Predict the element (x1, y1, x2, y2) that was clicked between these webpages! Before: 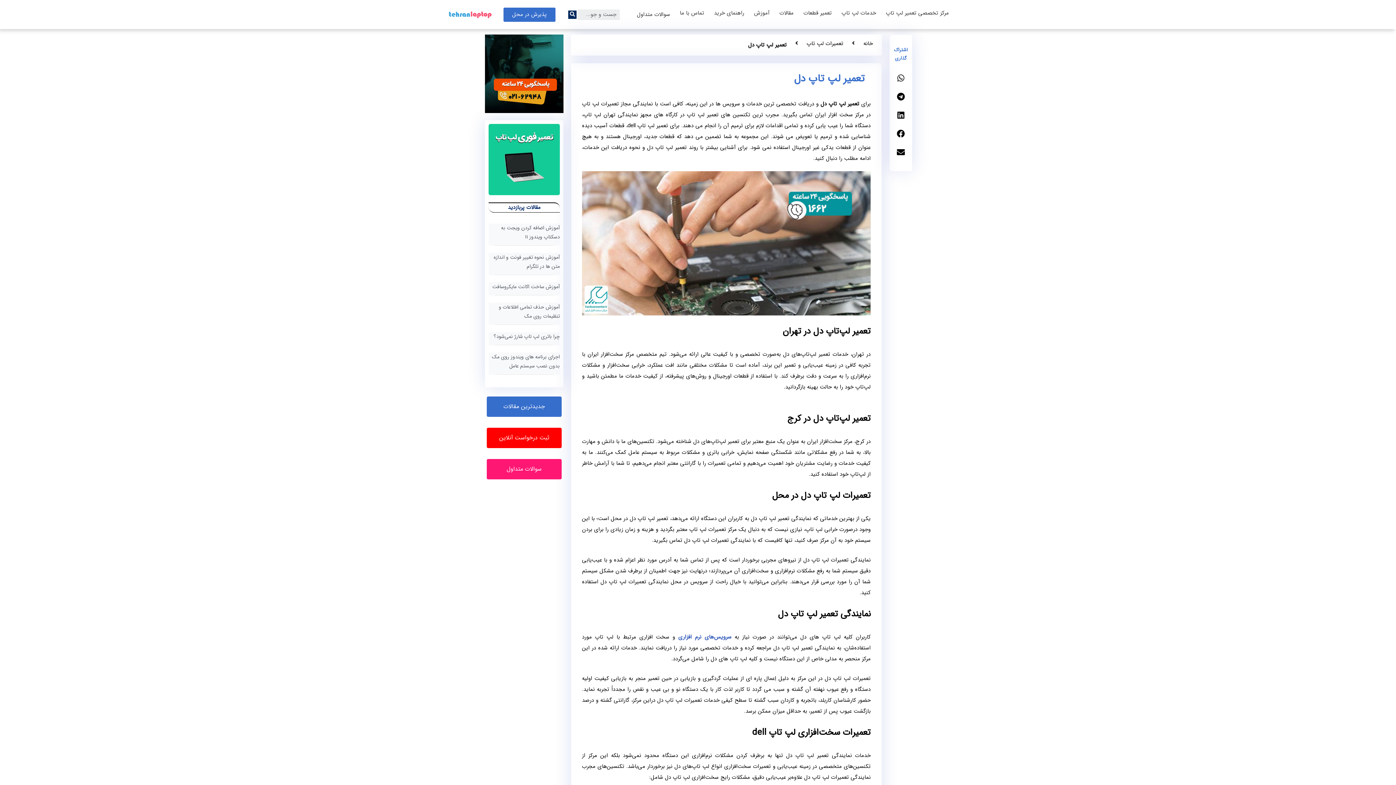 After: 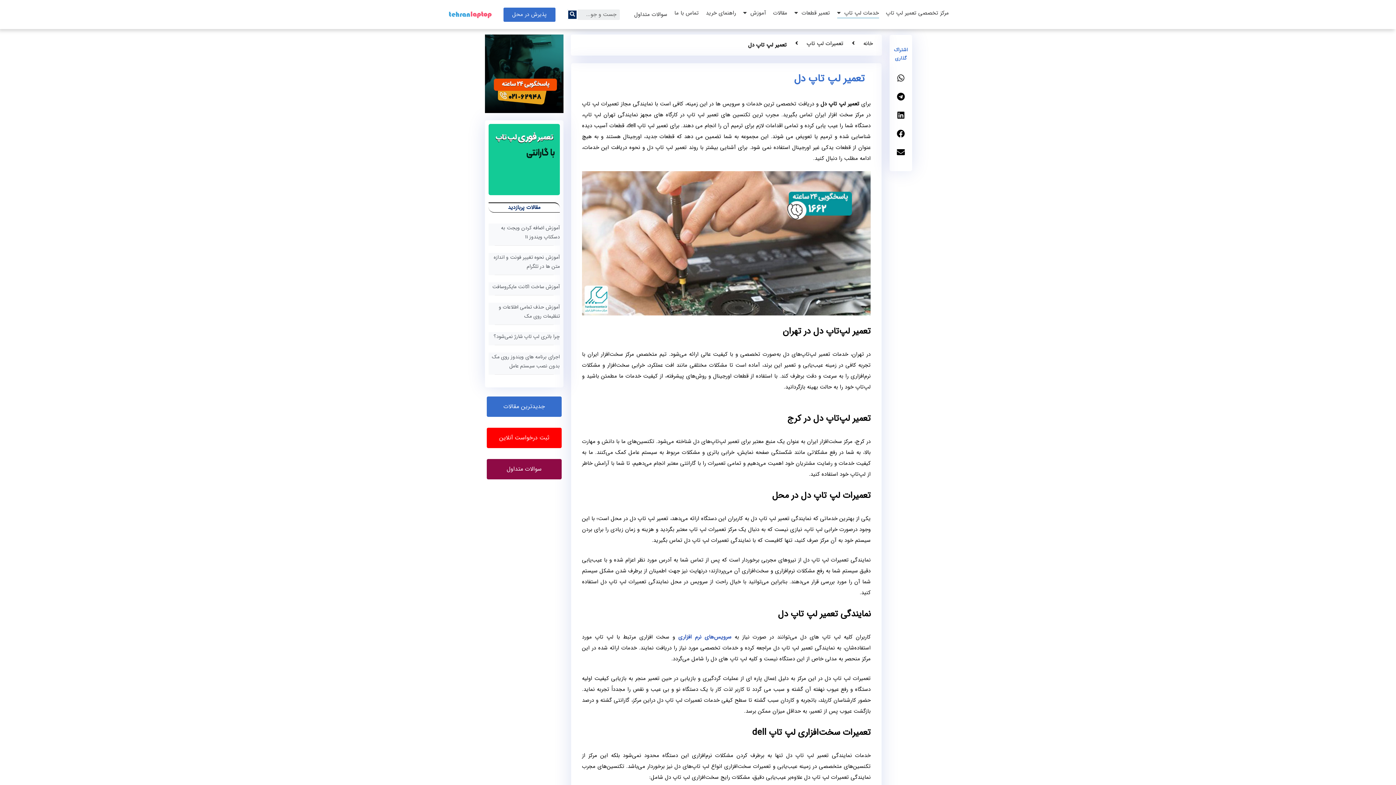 Action: label: سوالات متداول bbox: (486, 459, 561, 479)